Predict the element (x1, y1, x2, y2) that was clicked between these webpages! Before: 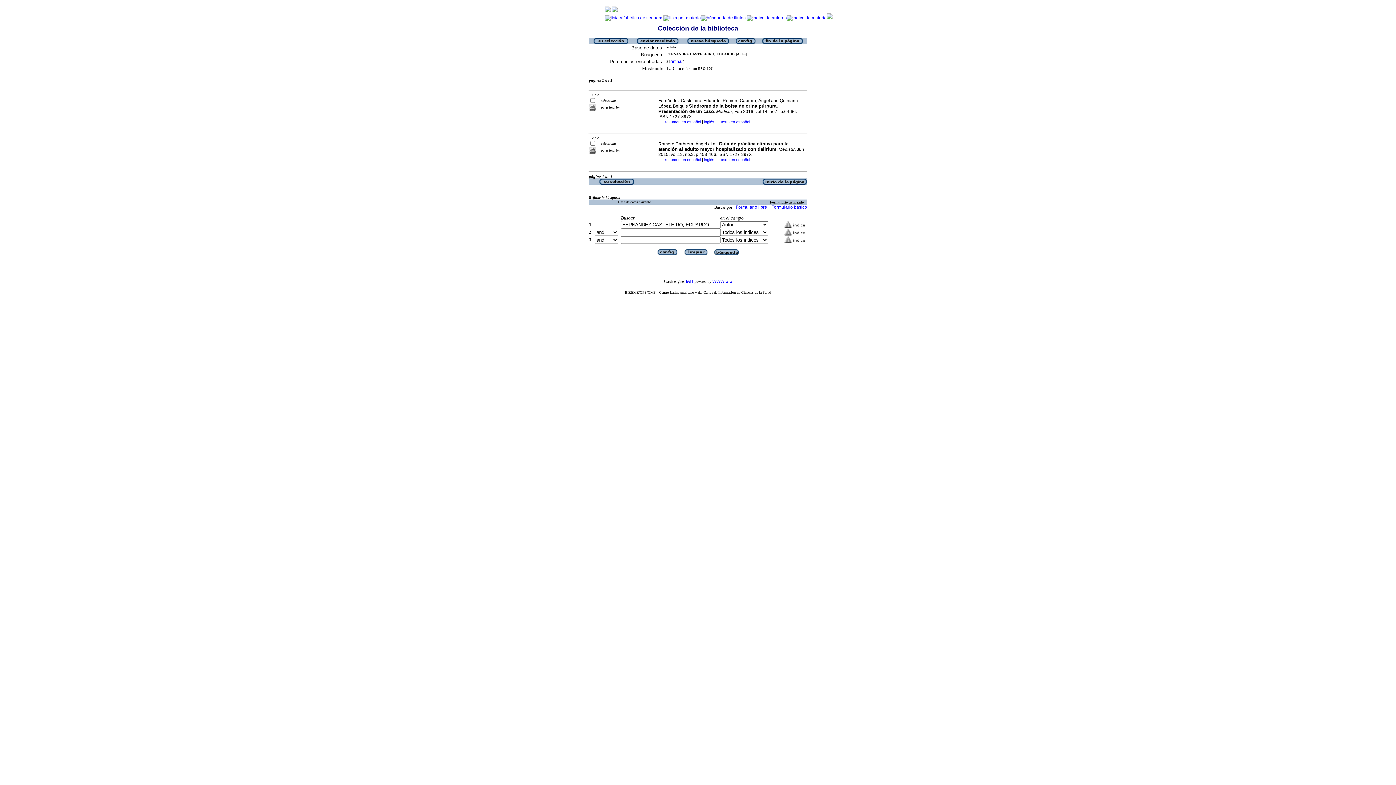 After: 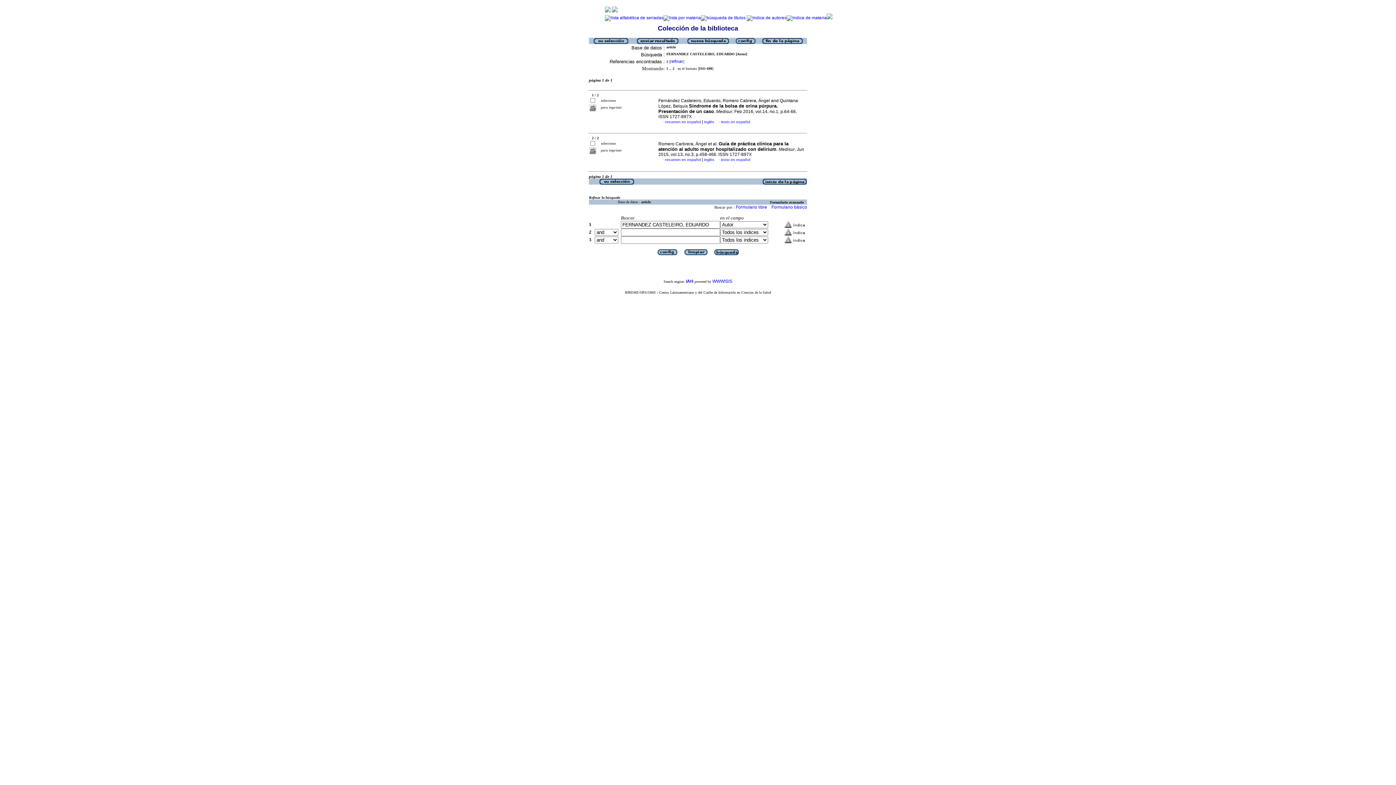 Action: bbox: (598, 180, 634, 185)